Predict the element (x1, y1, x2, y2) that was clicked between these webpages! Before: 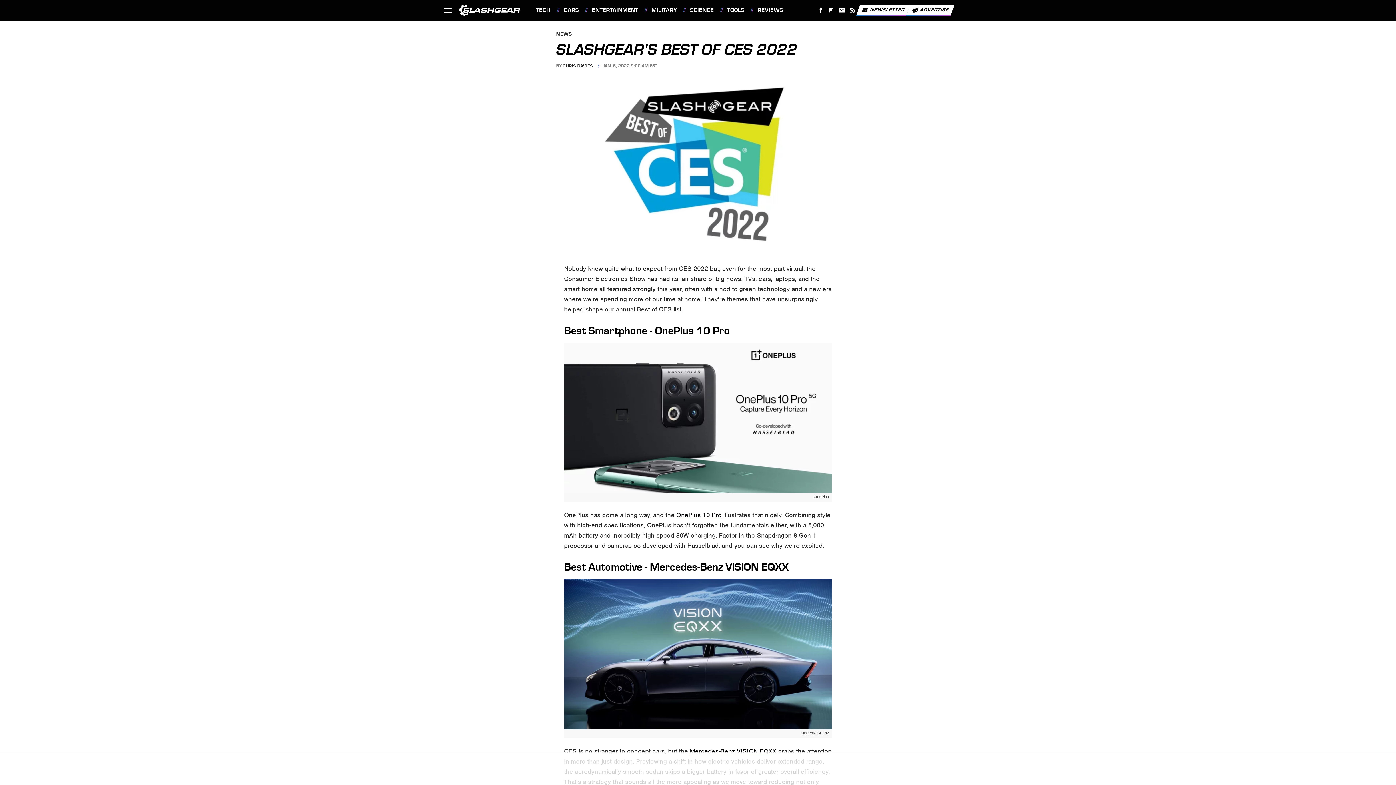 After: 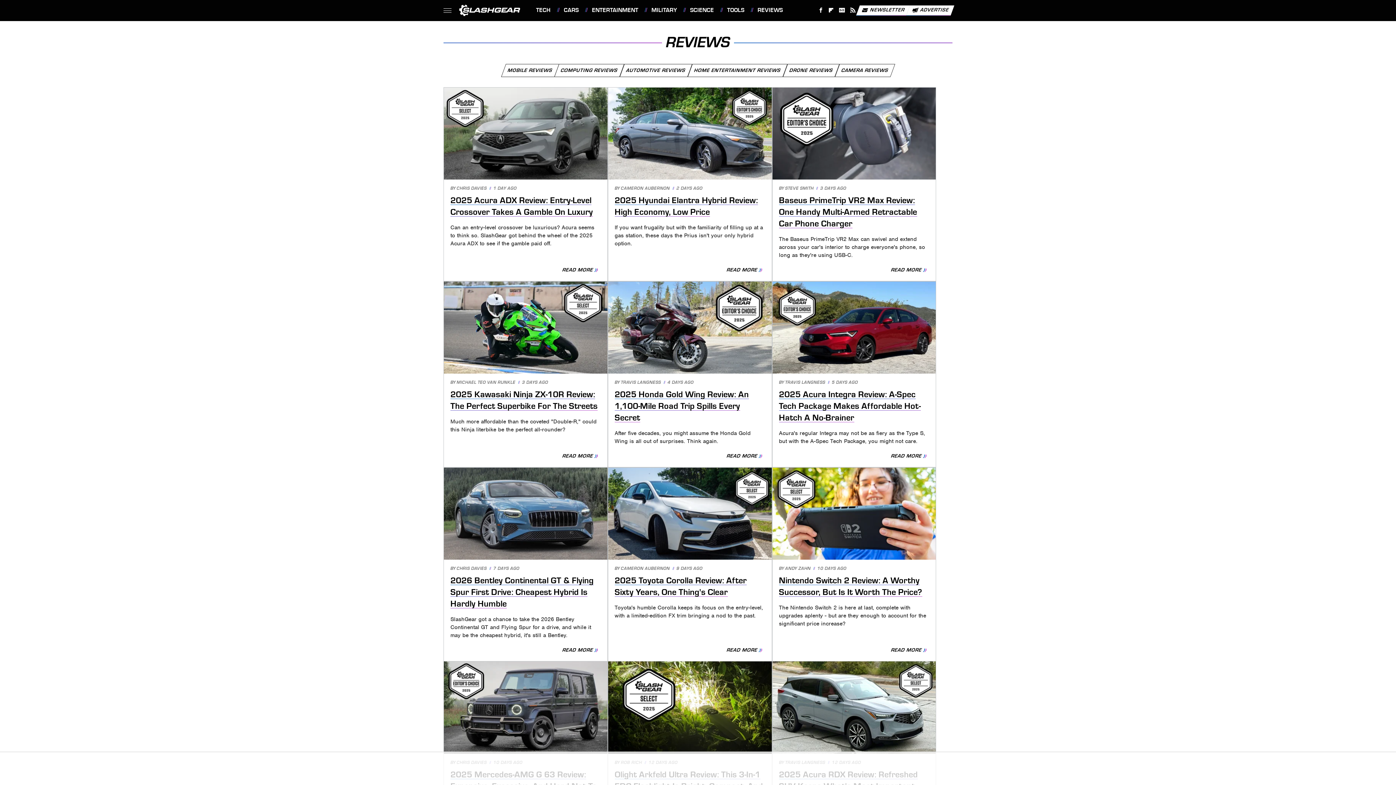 Action: label: REVIEWS bbox: (750, 0, 783, 20)